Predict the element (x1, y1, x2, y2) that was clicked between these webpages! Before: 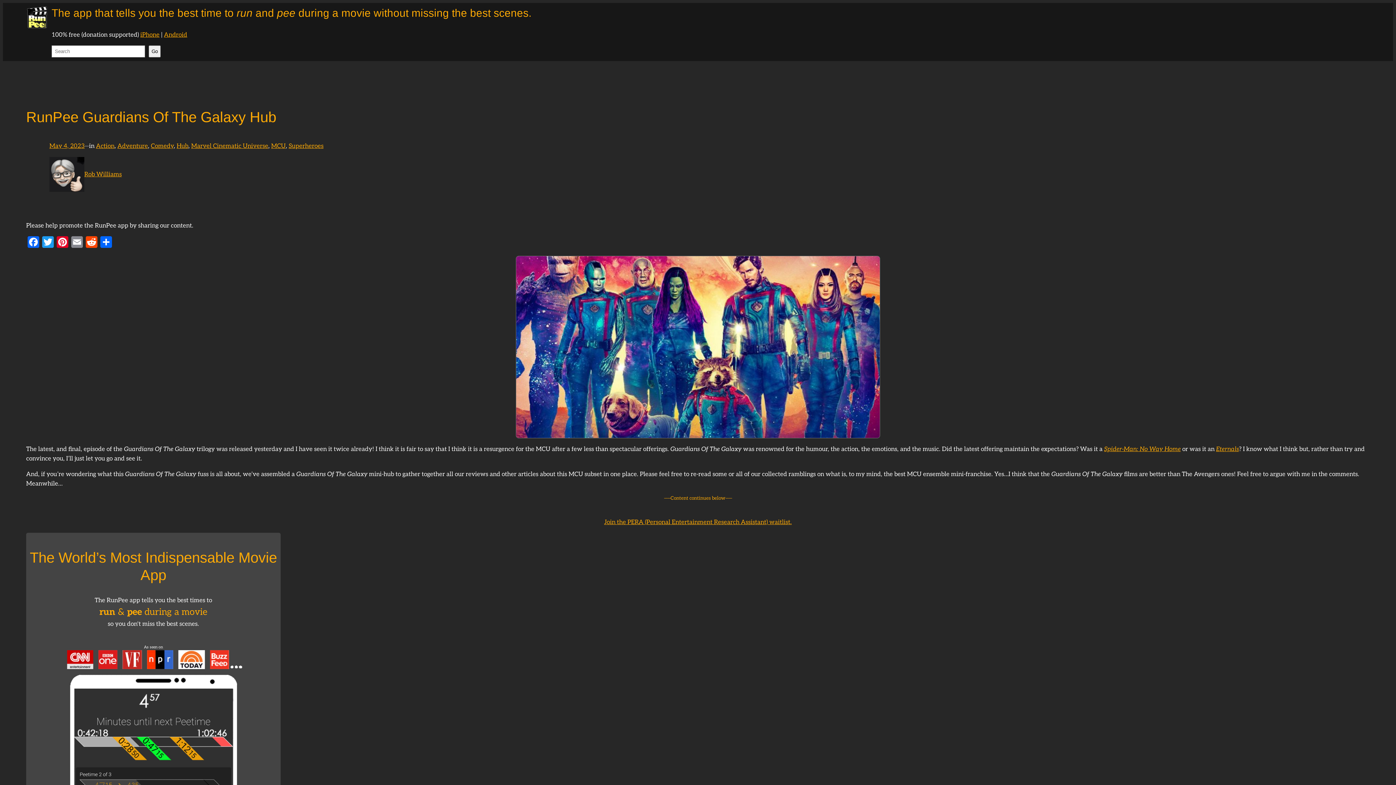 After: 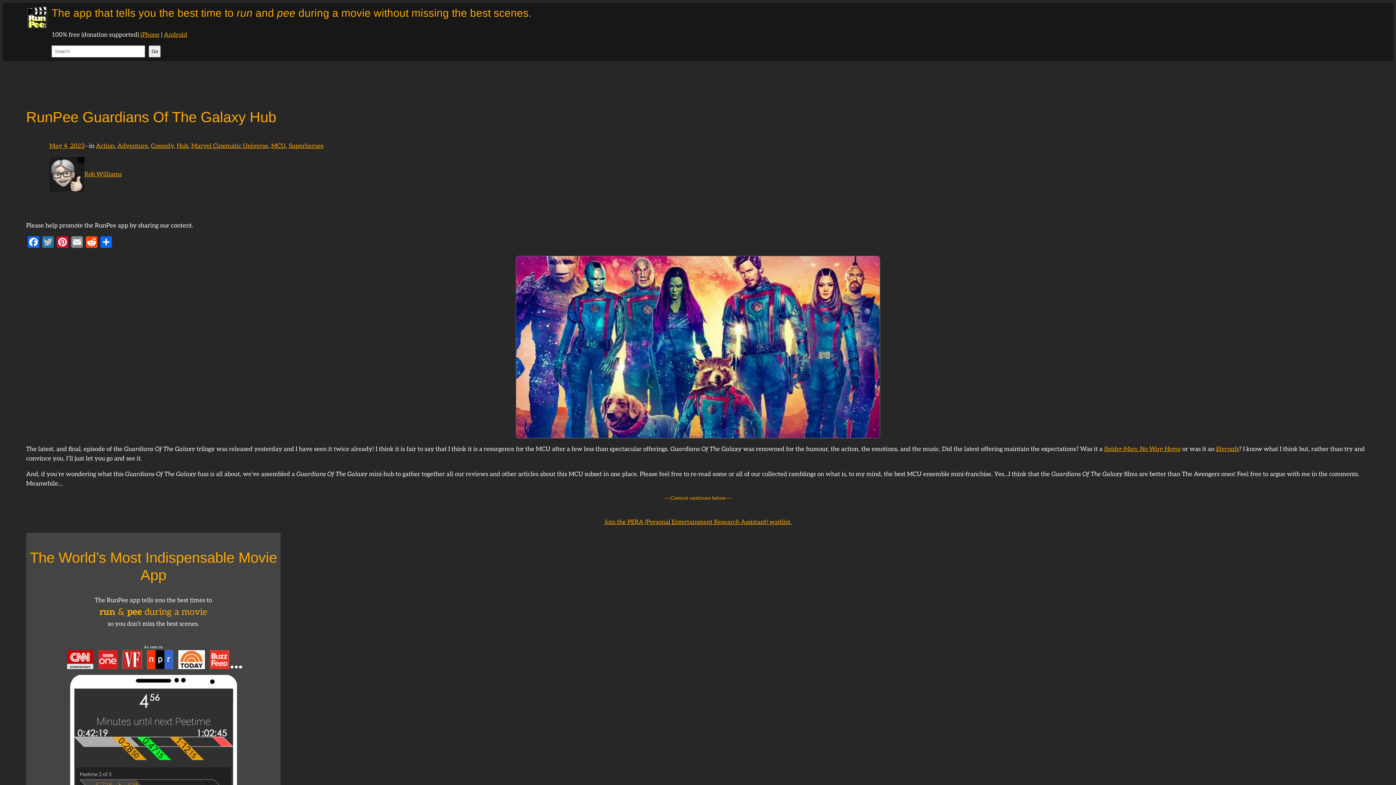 Action: bbox: (40, 236, 55, 250) label: Twitter